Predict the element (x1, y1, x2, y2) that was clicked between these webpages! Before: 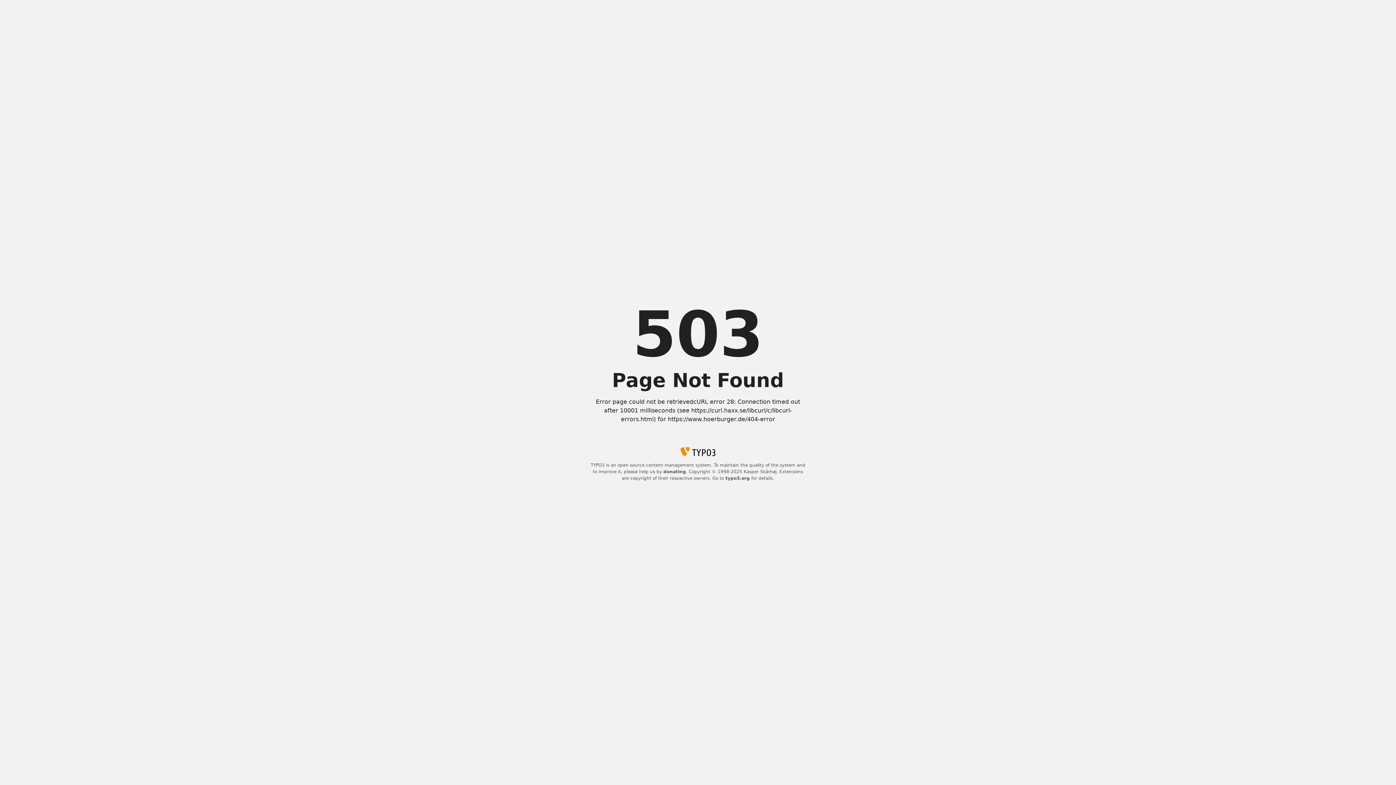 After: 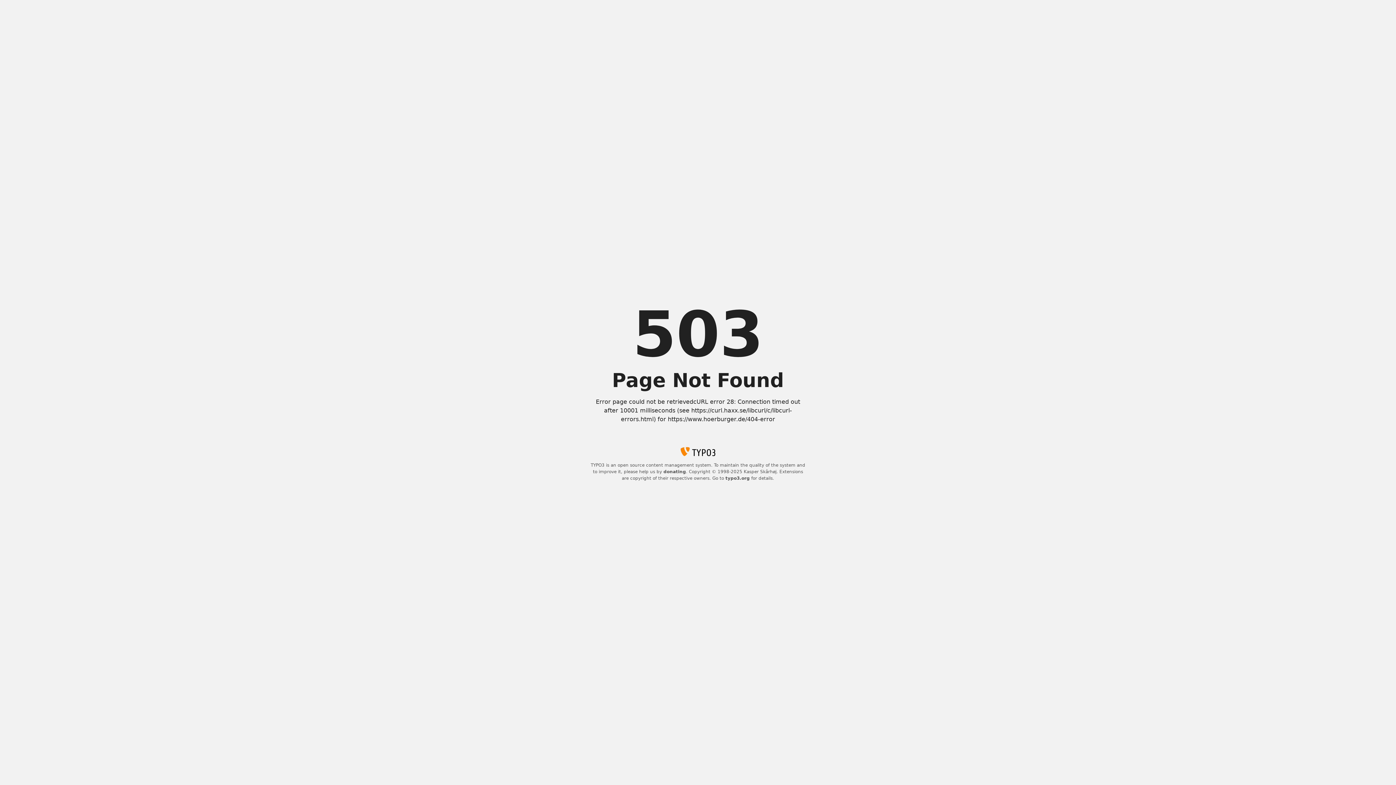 Action: label: typo3.org bbox: (725, 476, 750, 481)